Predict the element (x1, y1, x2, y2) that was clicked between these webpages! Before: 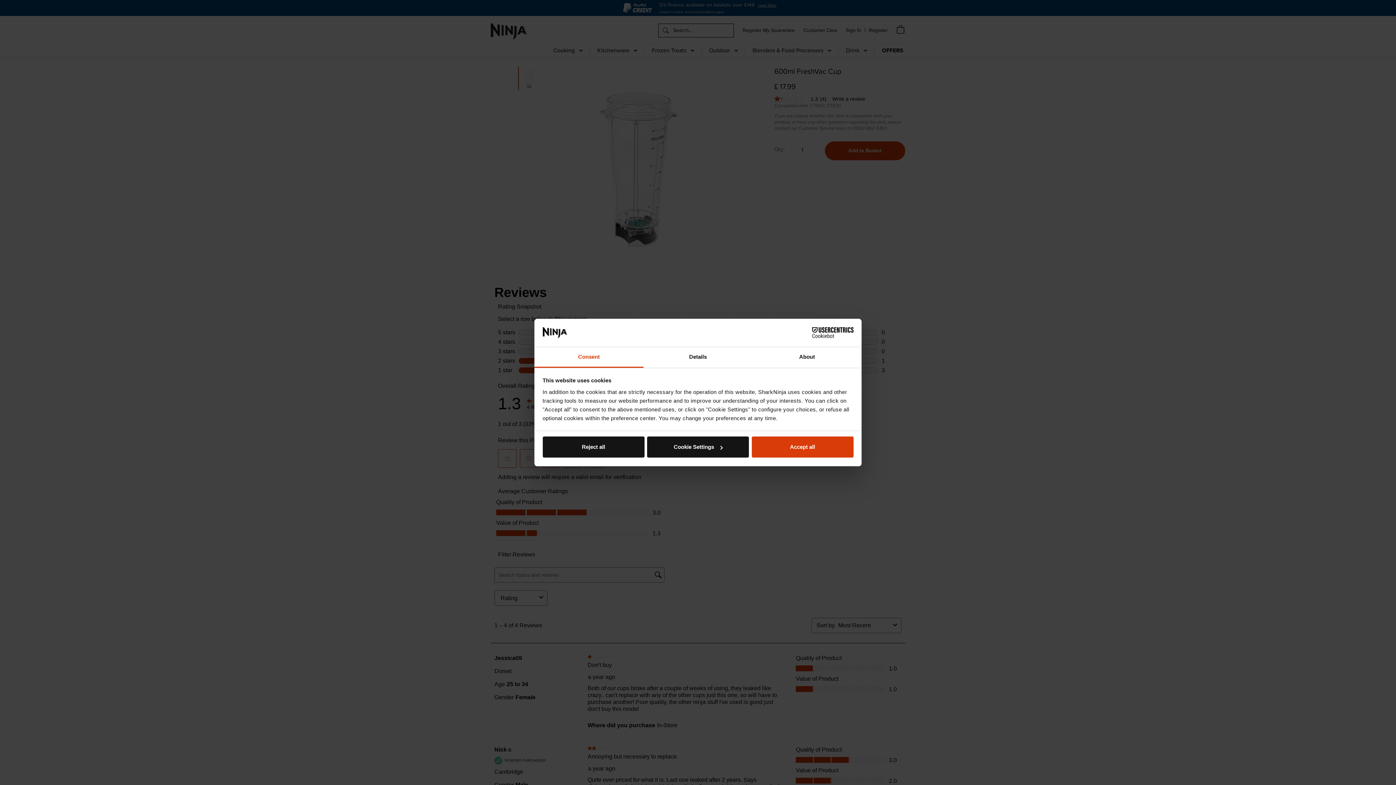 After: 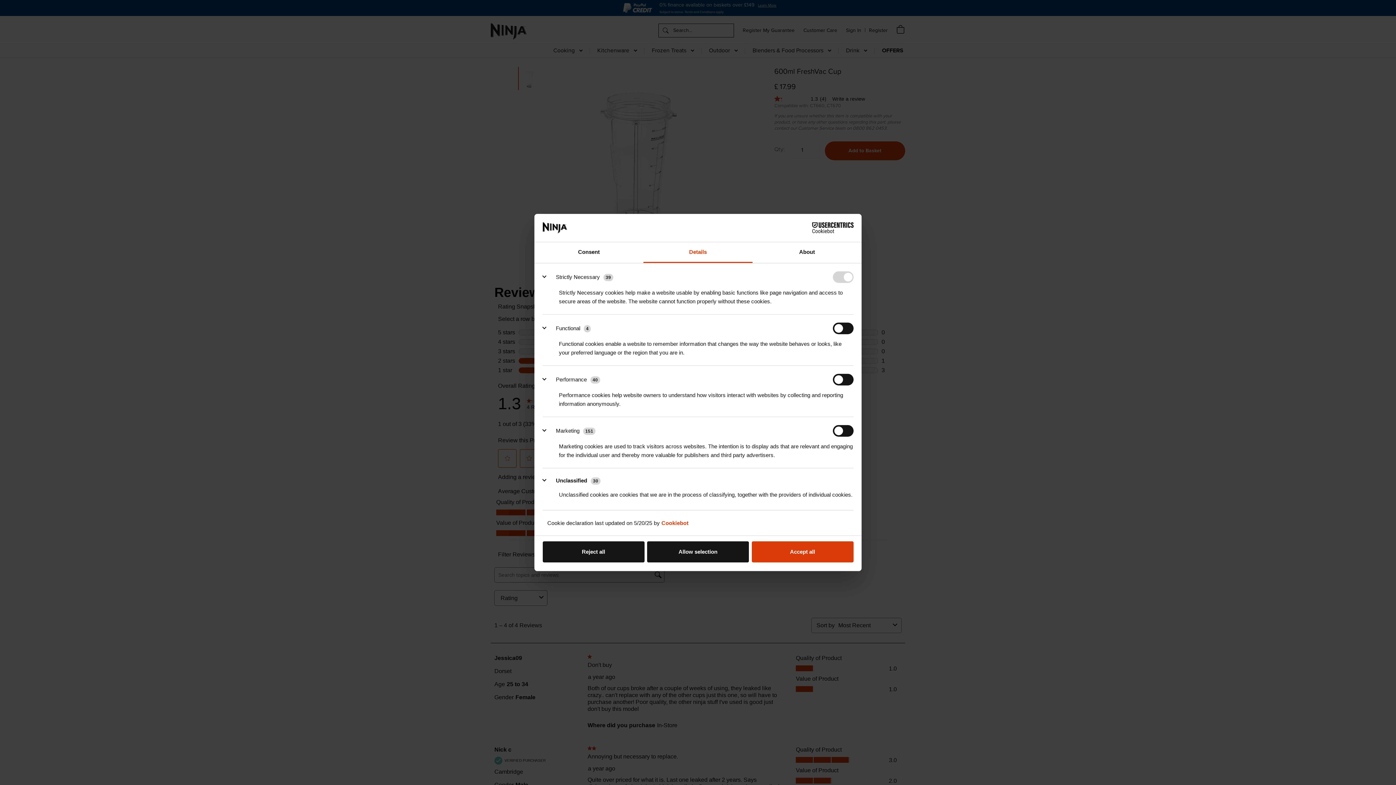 Action: bbox: (643, 347, 752, 367) label: Details